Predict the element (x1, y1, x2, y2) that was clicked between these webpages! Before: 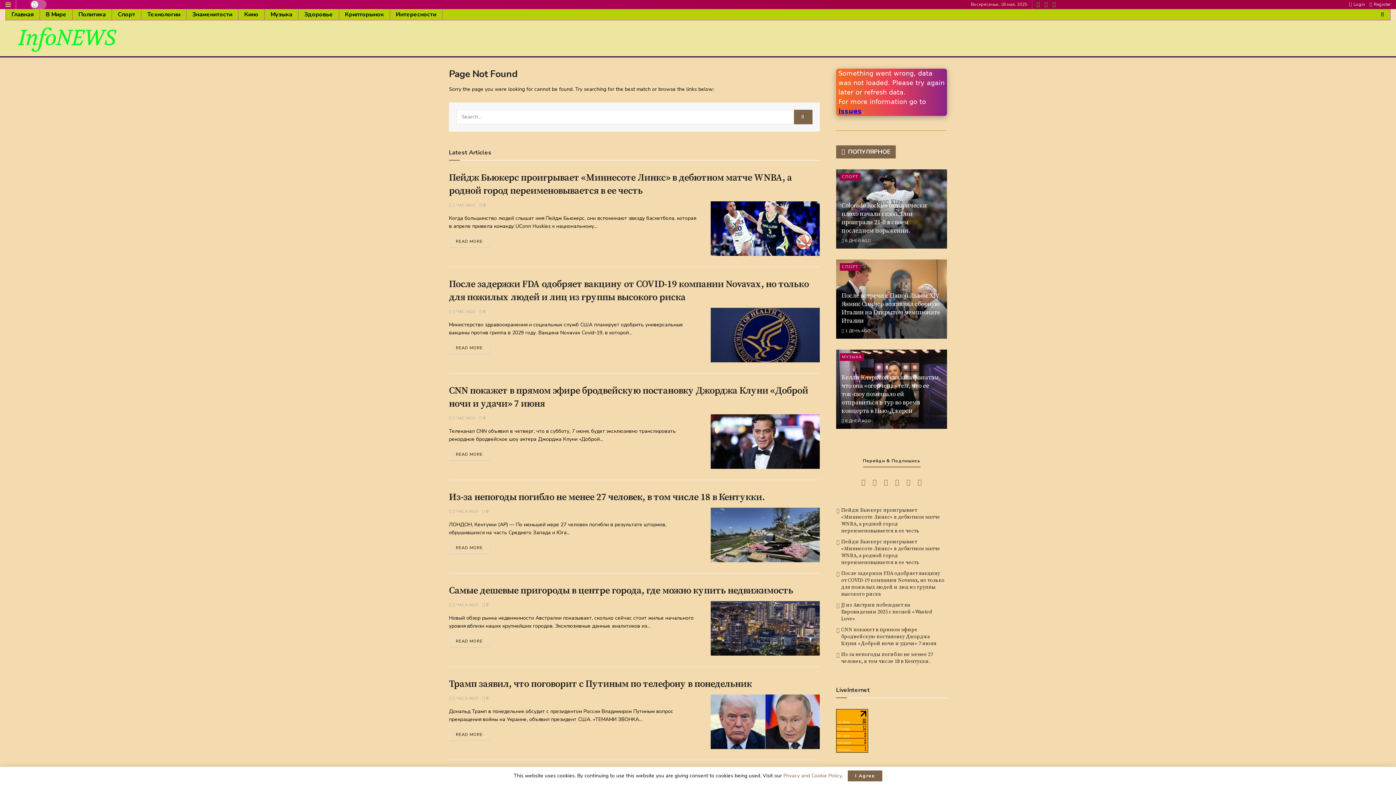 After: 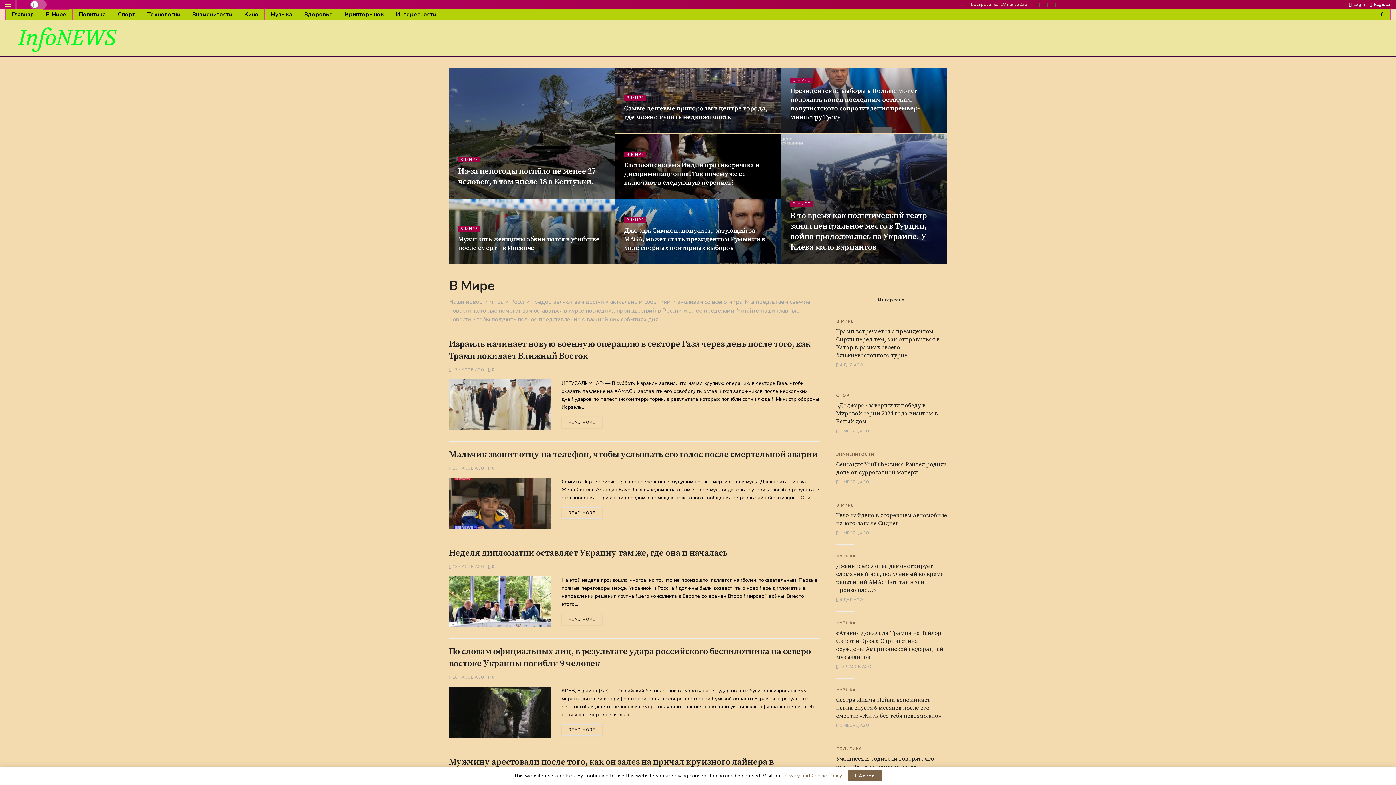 Action: label: В Мире bbox: (40, 9, 72, 20)